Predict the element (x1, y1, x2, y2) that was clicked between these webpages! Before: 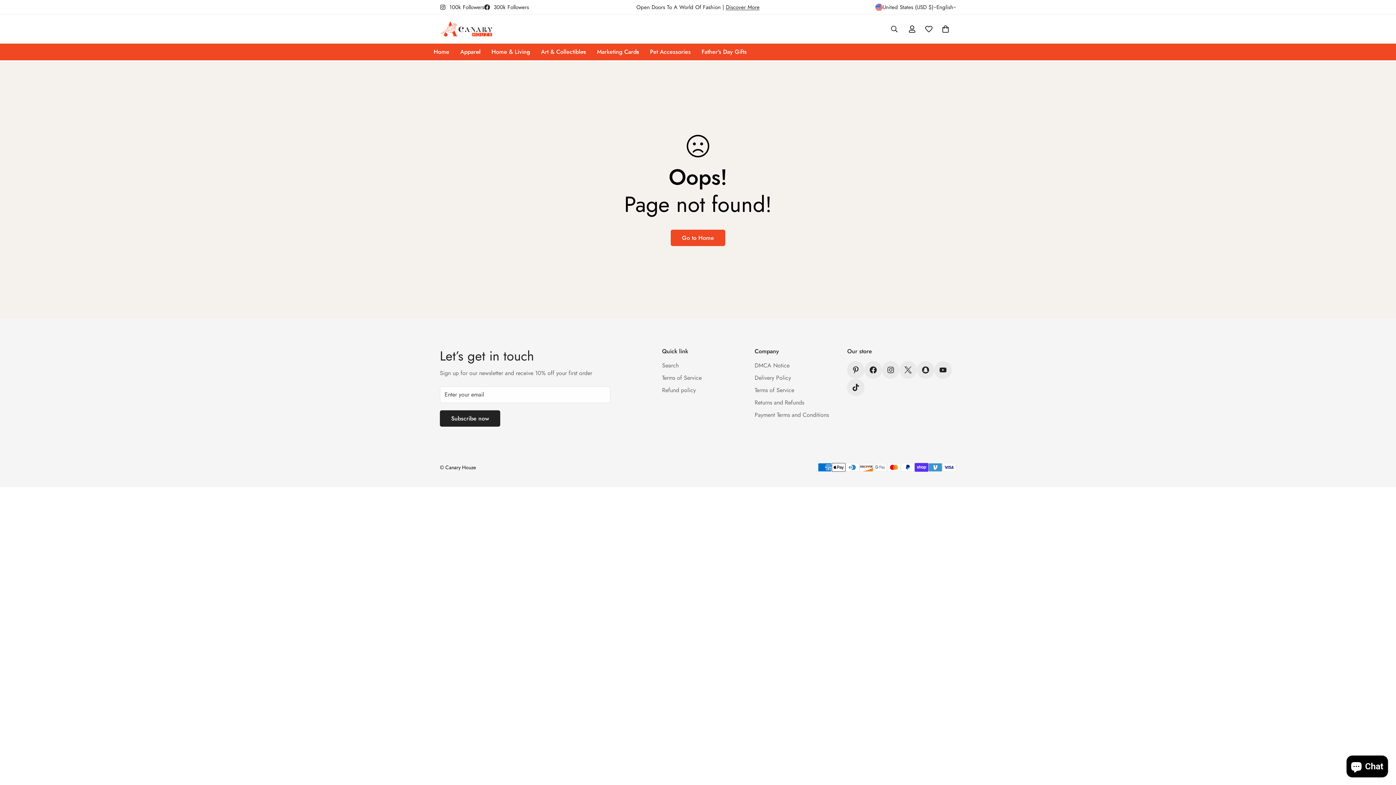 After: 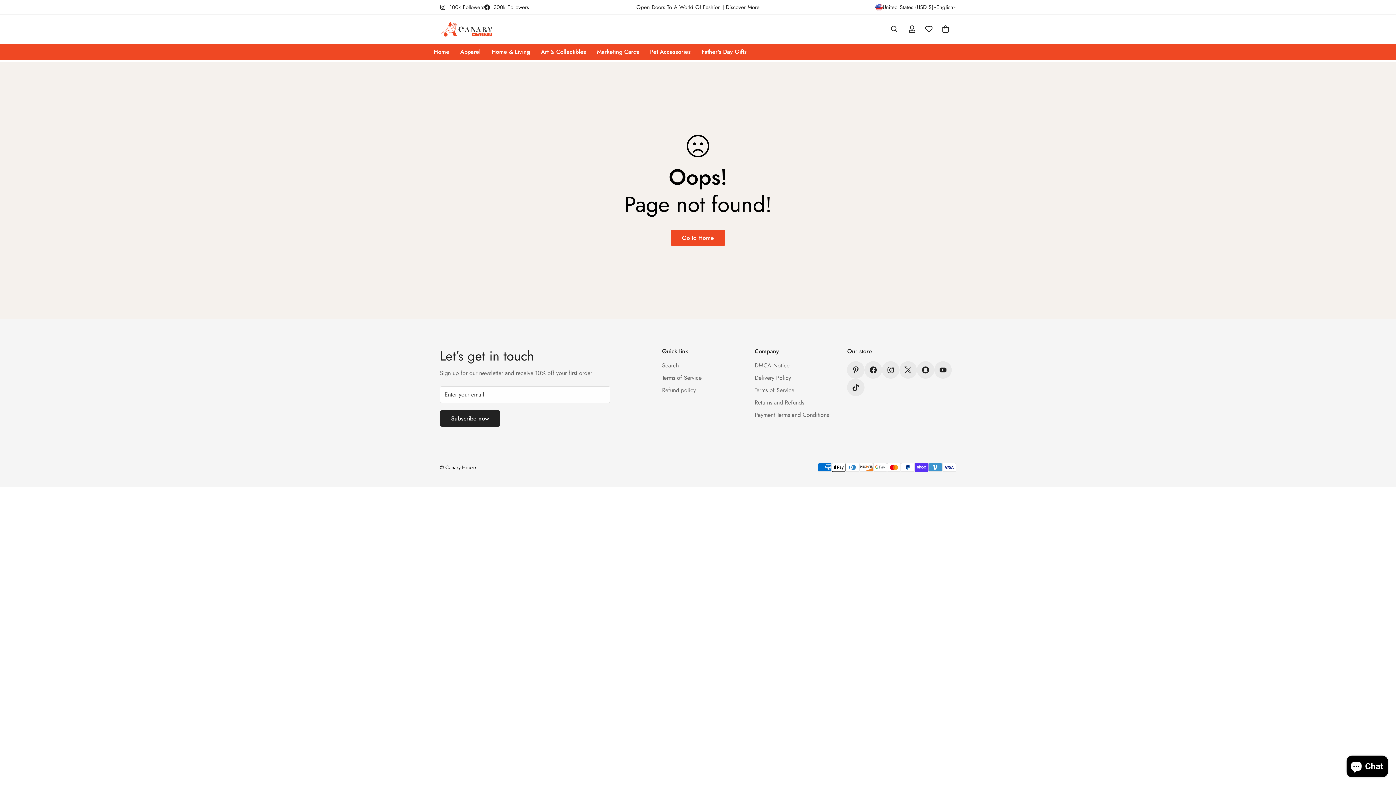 Action: label: Wishlist bbox: (920, 18, 937, 39)